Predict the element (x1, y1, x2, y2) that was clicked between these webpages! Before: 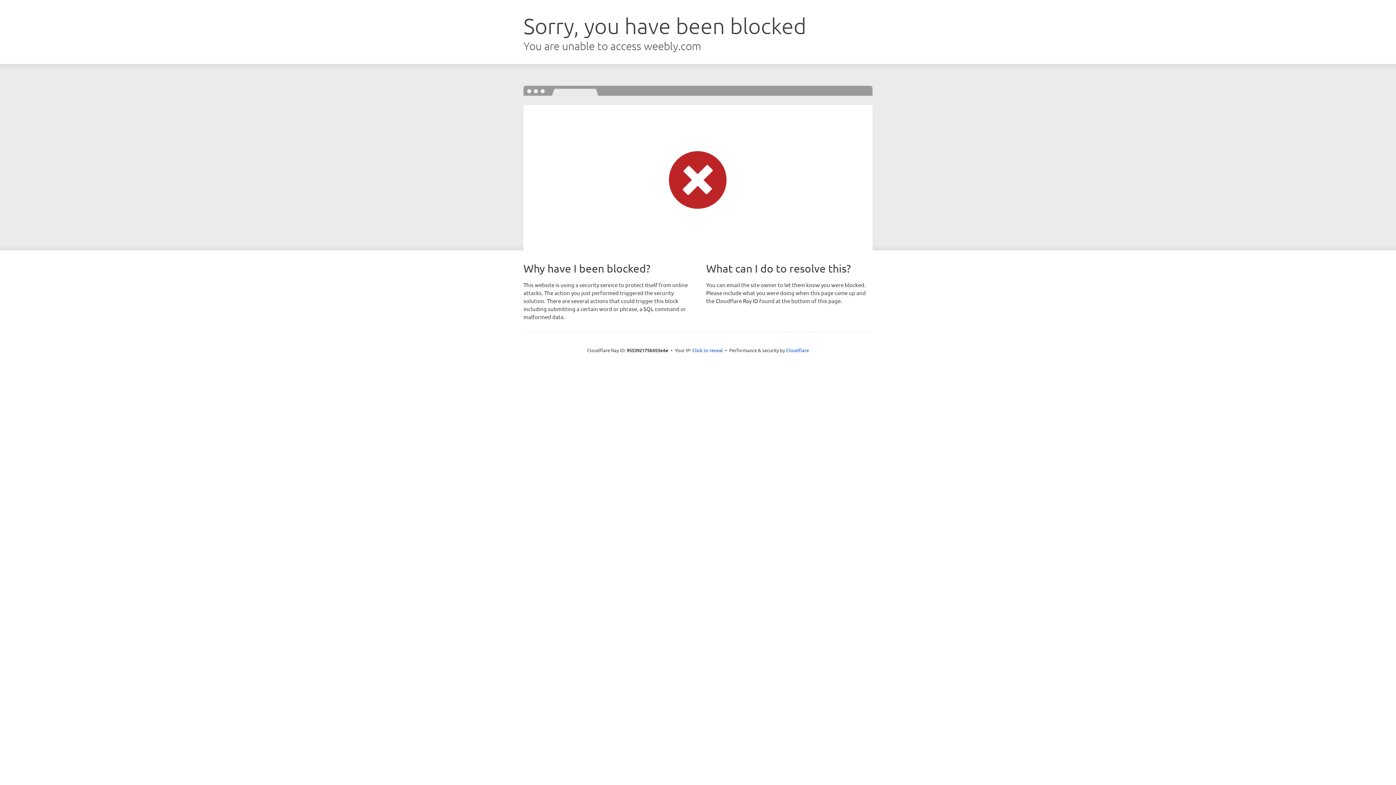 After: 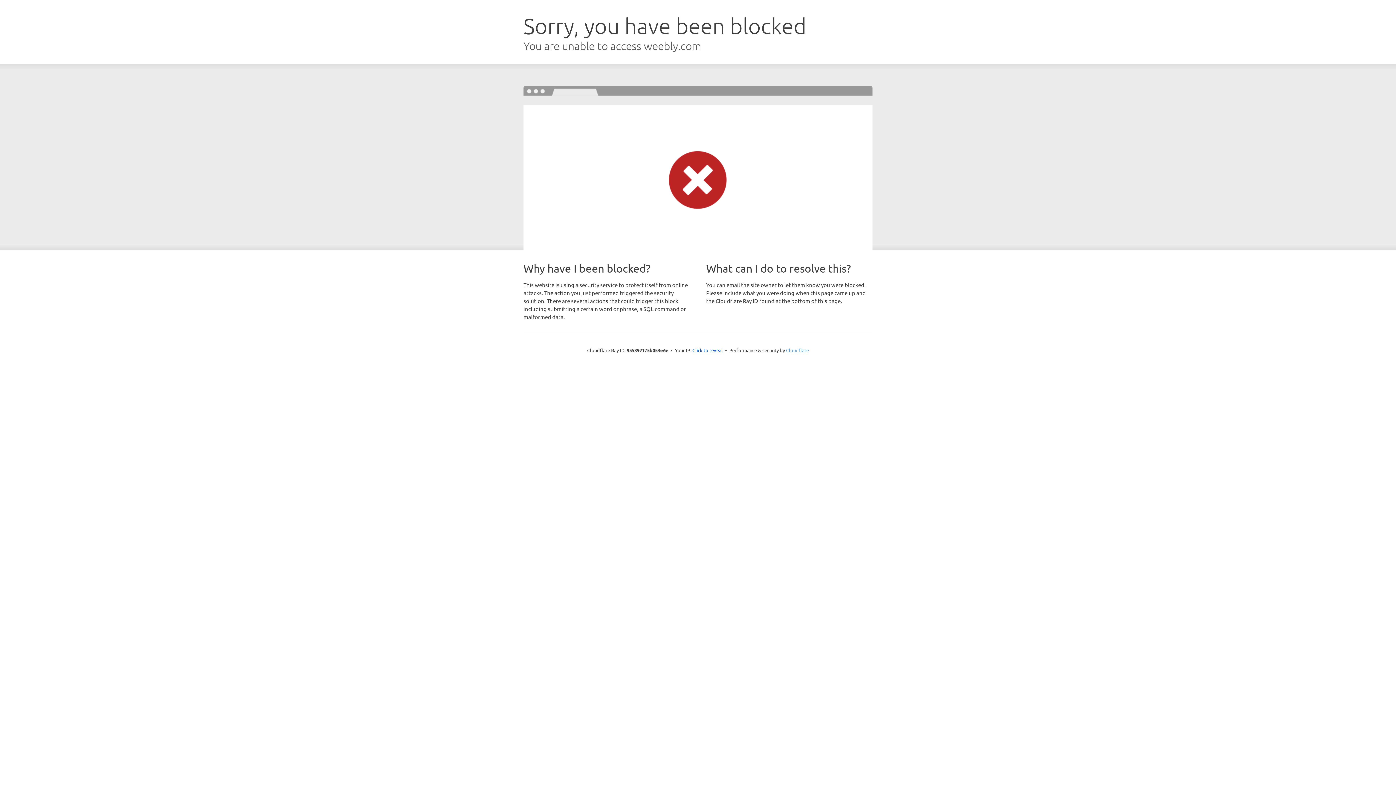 Action: bbox: (786, 347, 809, 353) label: Cloudflare